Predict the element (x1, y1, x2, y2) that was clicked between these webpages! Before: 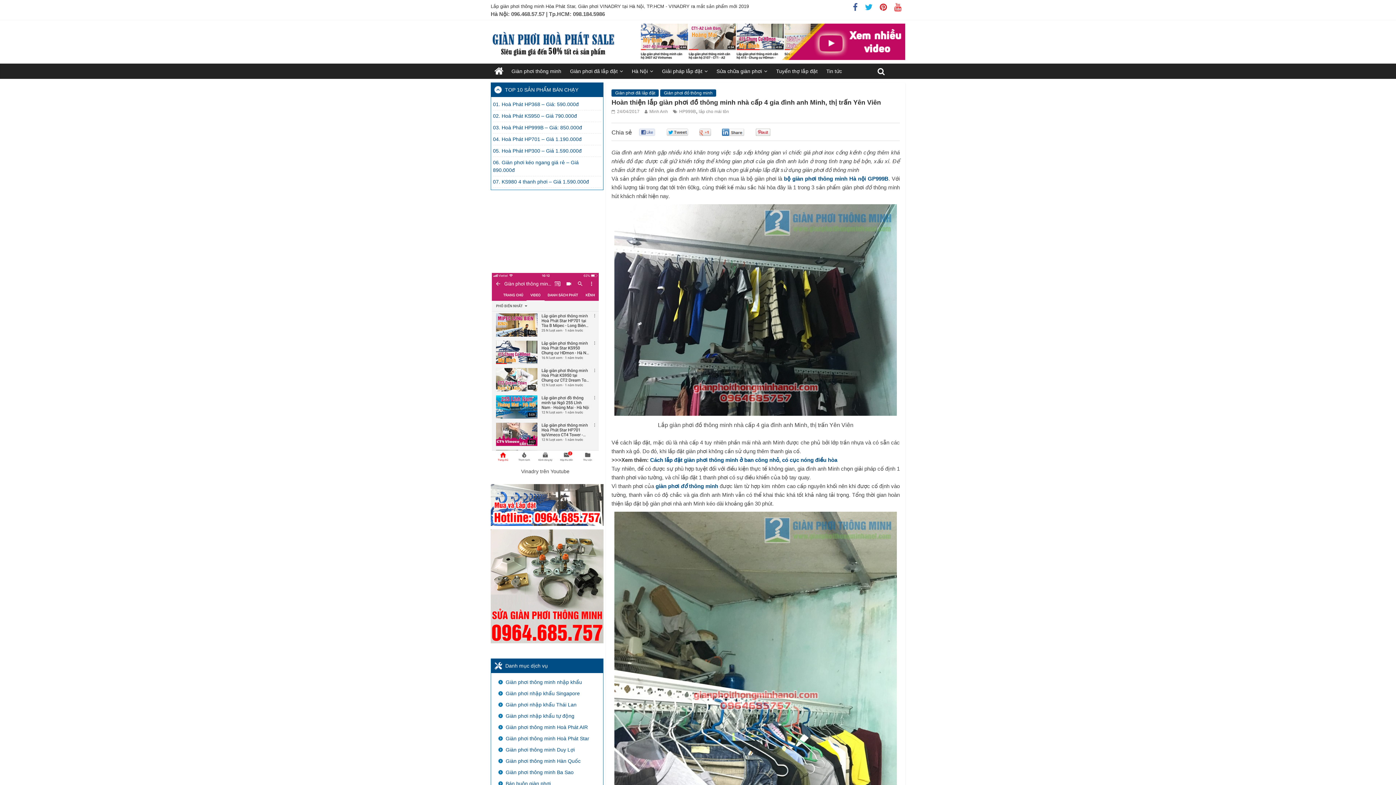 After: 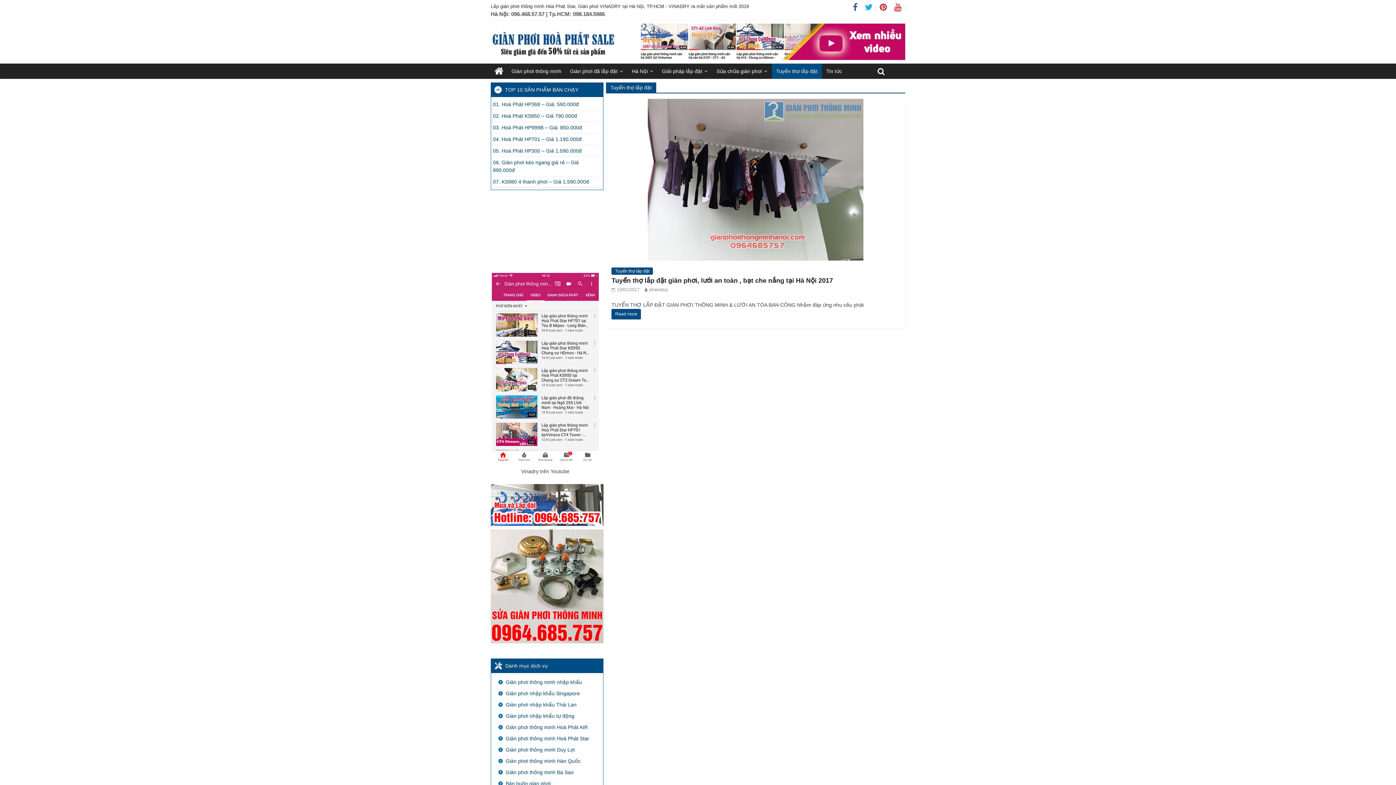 Action: label: Tuyển thợ lắp đặt bbox: (772, 63, 822, 78)